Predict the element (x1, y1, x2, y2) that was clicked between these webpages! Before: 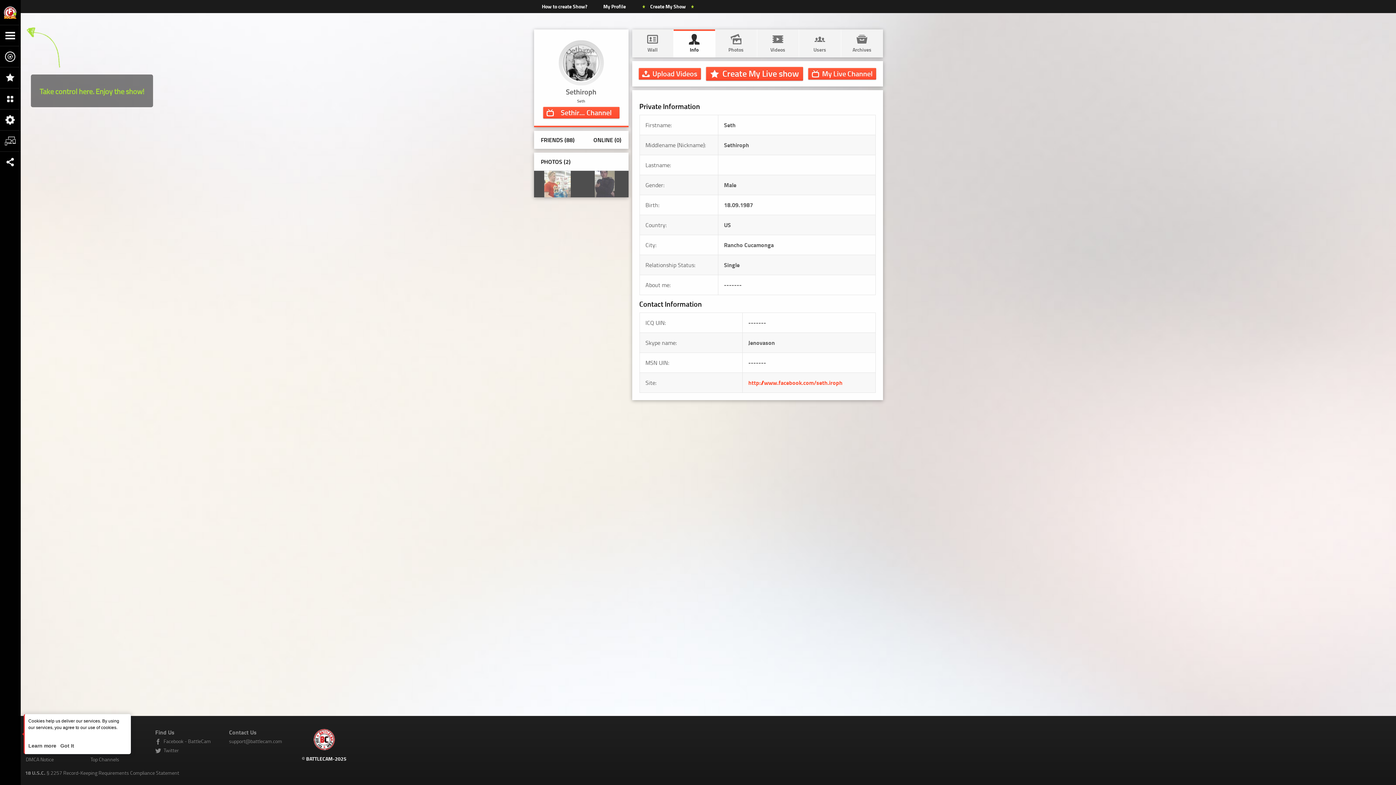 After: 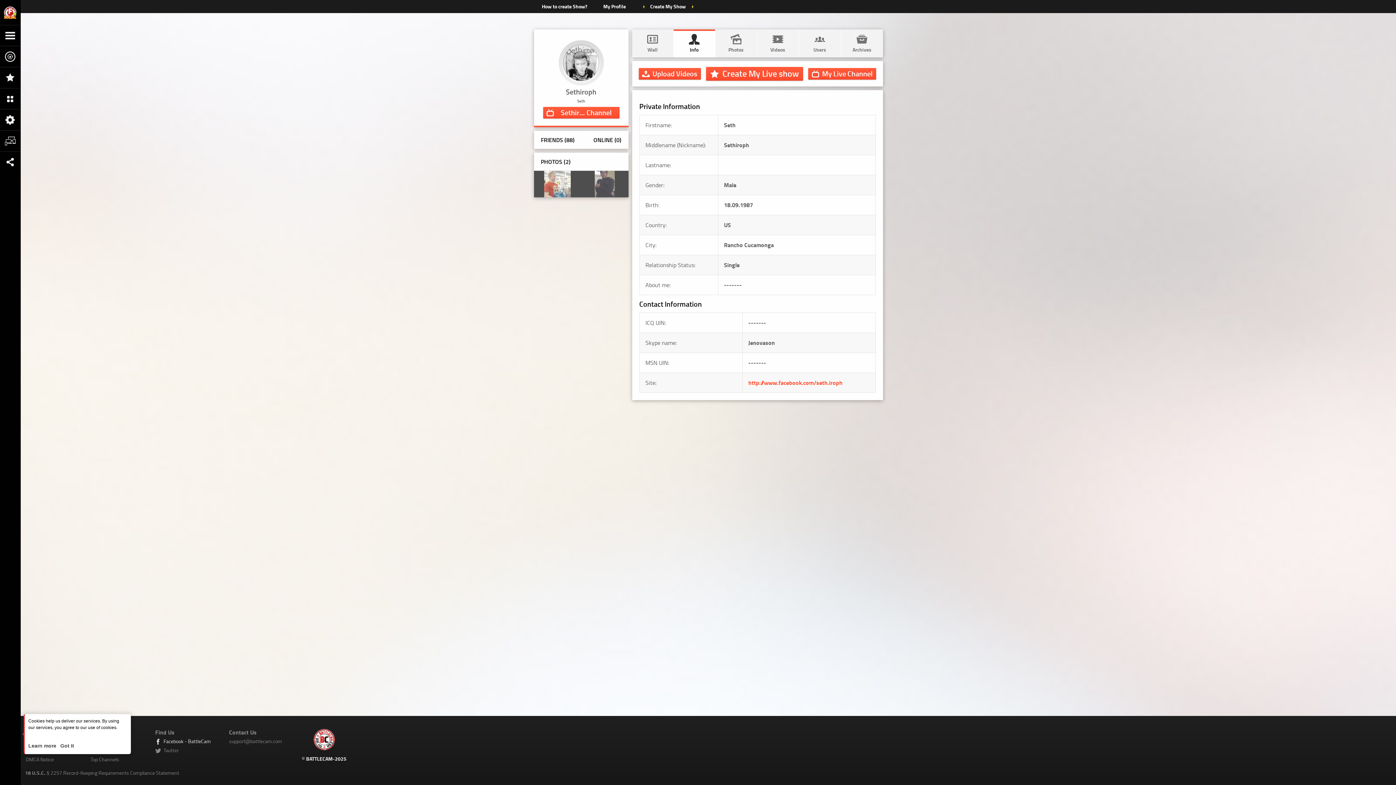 Action: label: 
Facebook - BattleCam bbox: (163, 738, 210, 745)